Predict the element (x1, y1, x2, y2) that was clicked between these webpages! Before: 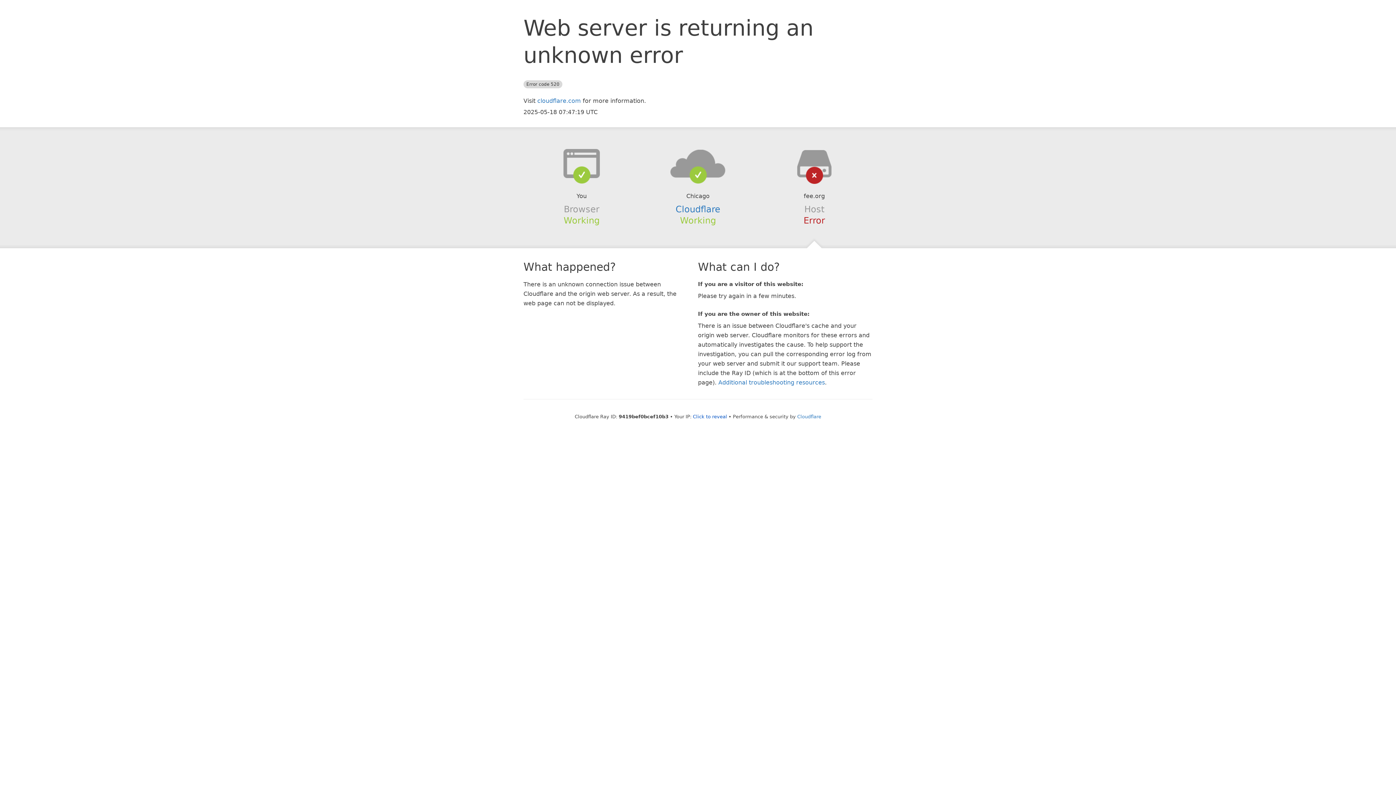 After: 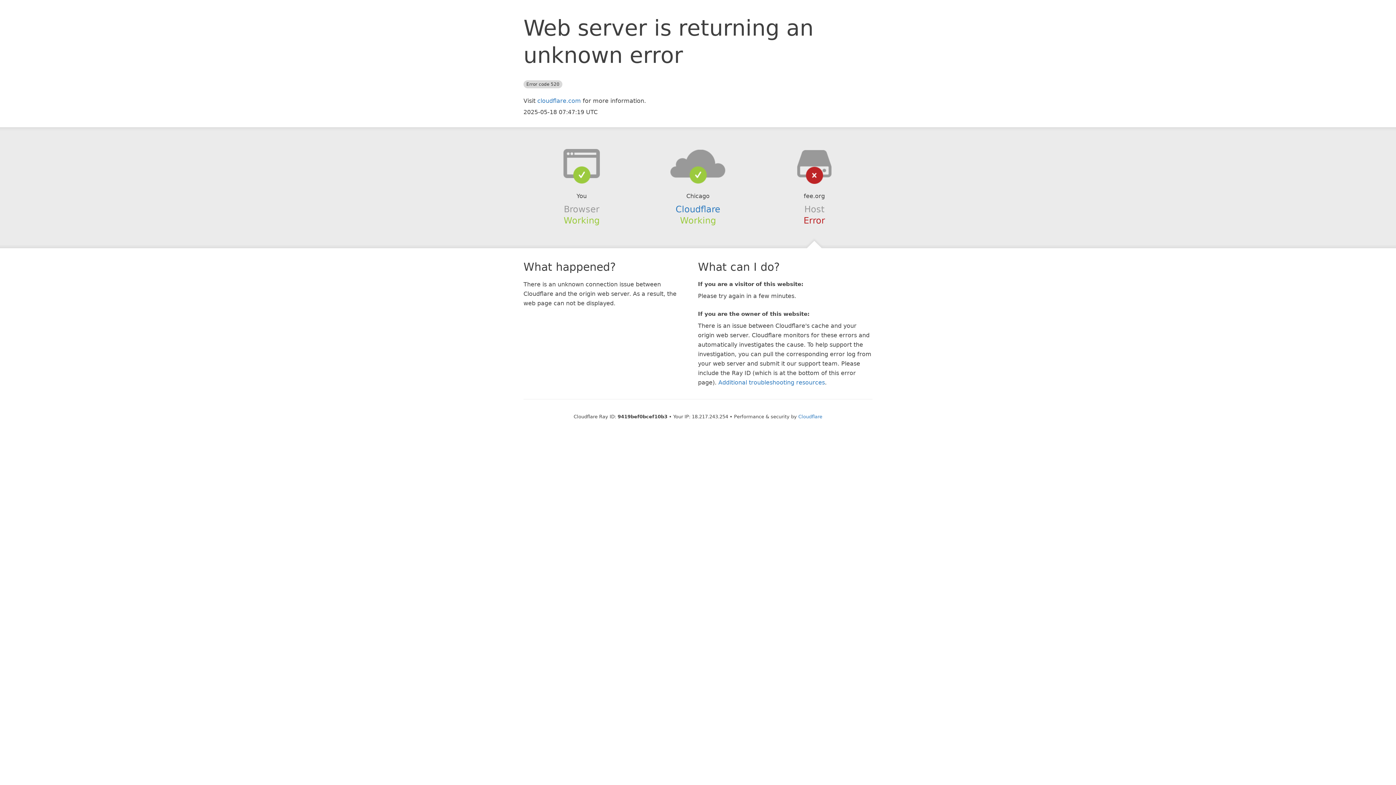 Action: bbox: (693, 414, 727, 419) label: Click to reveal